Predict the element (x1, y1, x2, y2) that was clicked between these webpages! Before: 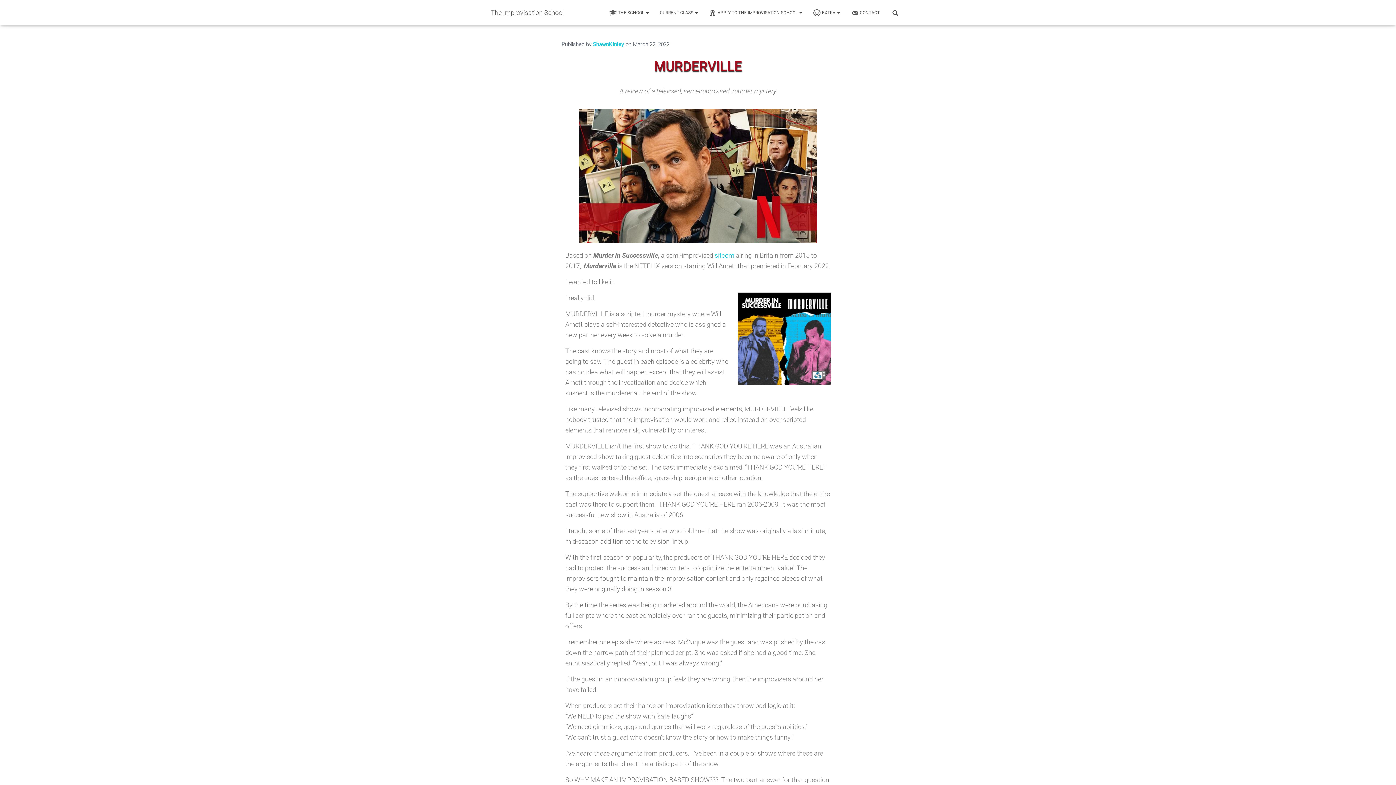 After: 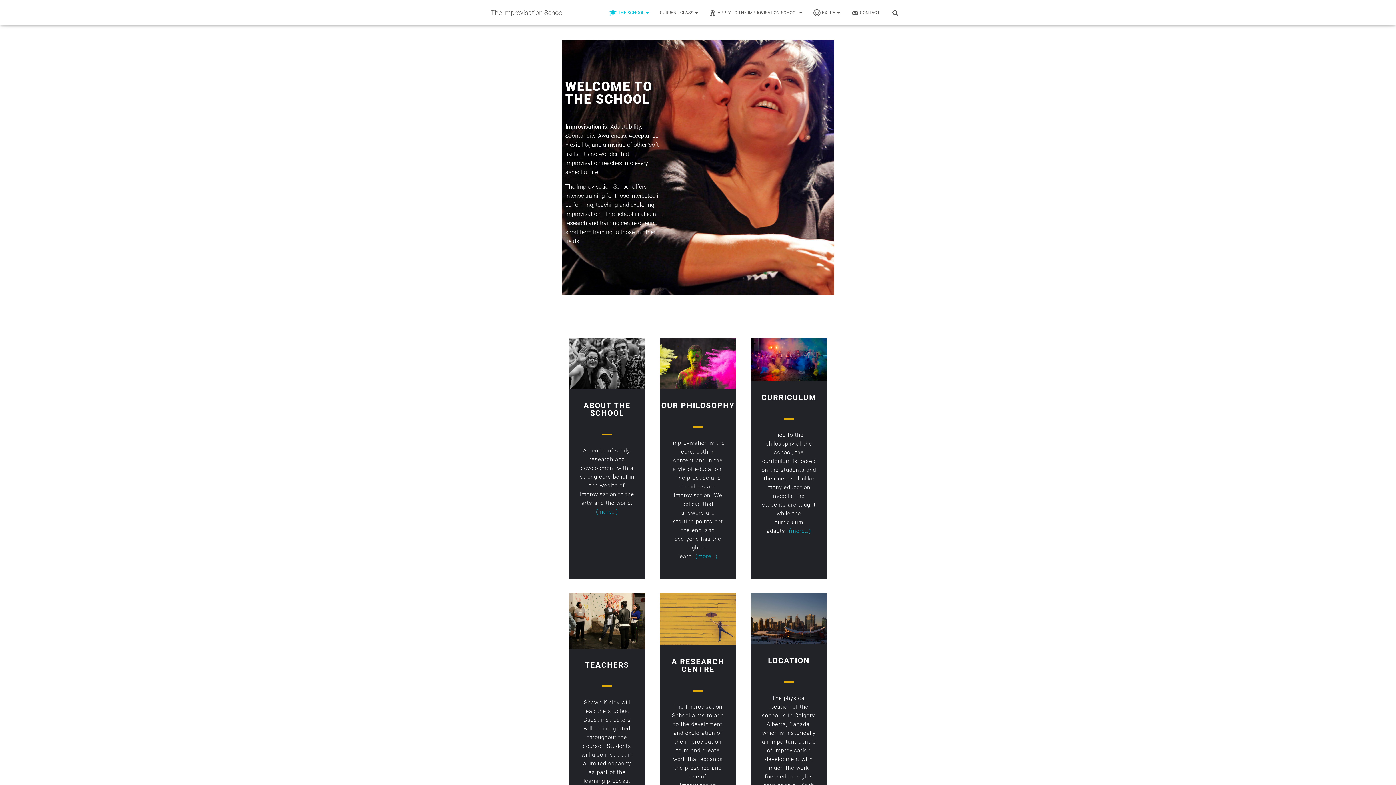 Action: label: THE SCHOOL  bbox: (604, 3, 654, 21)